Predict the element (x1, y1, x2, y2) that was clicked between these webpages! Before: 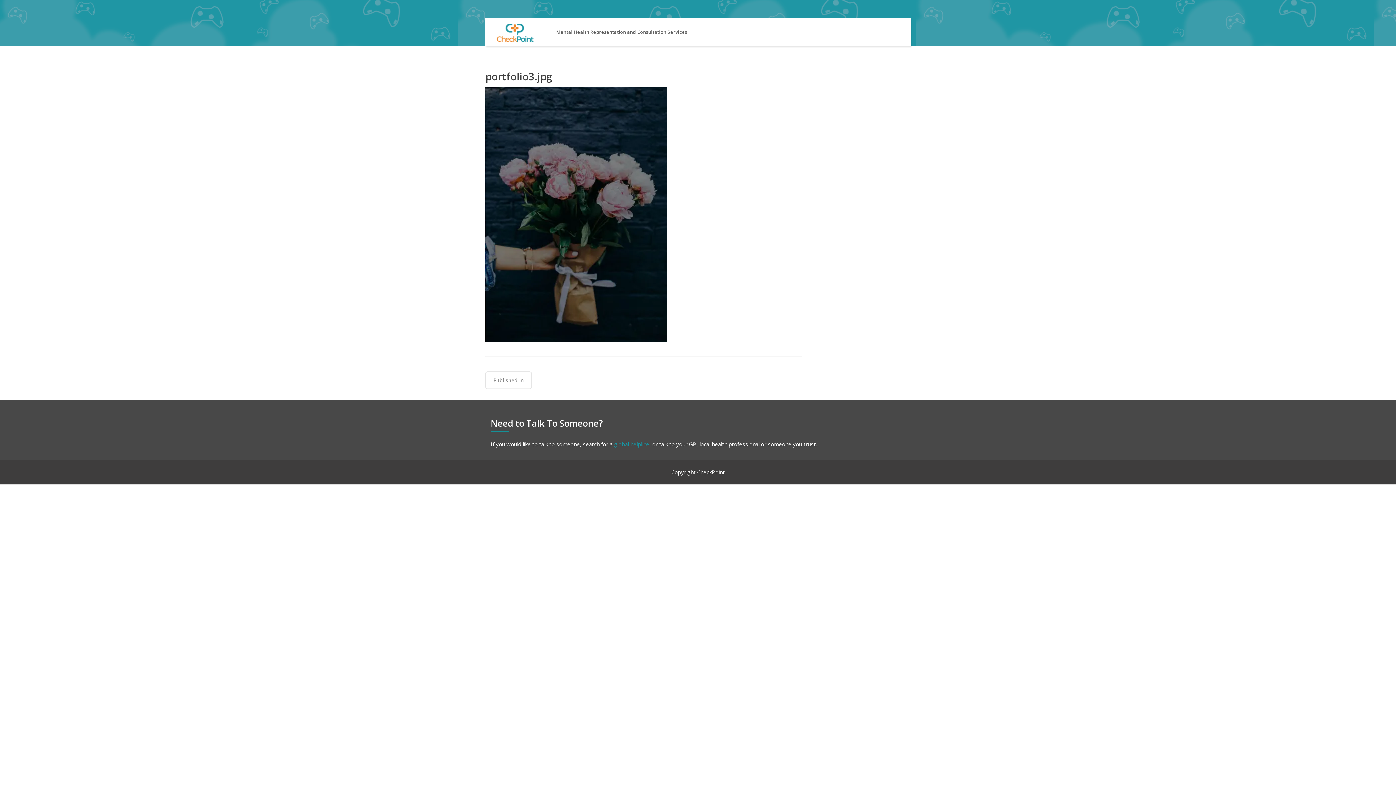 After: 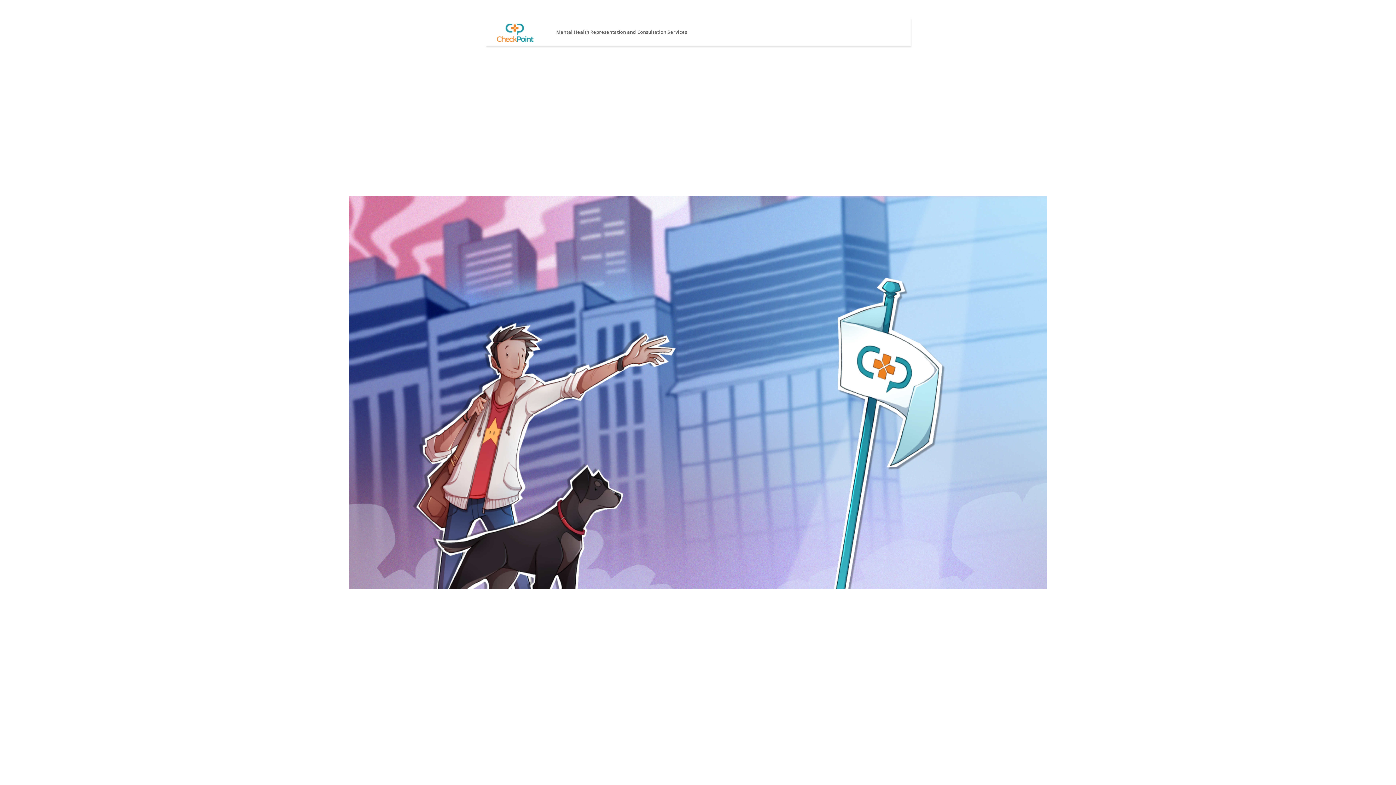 Action: bbox: (490, 24, 538, 32)